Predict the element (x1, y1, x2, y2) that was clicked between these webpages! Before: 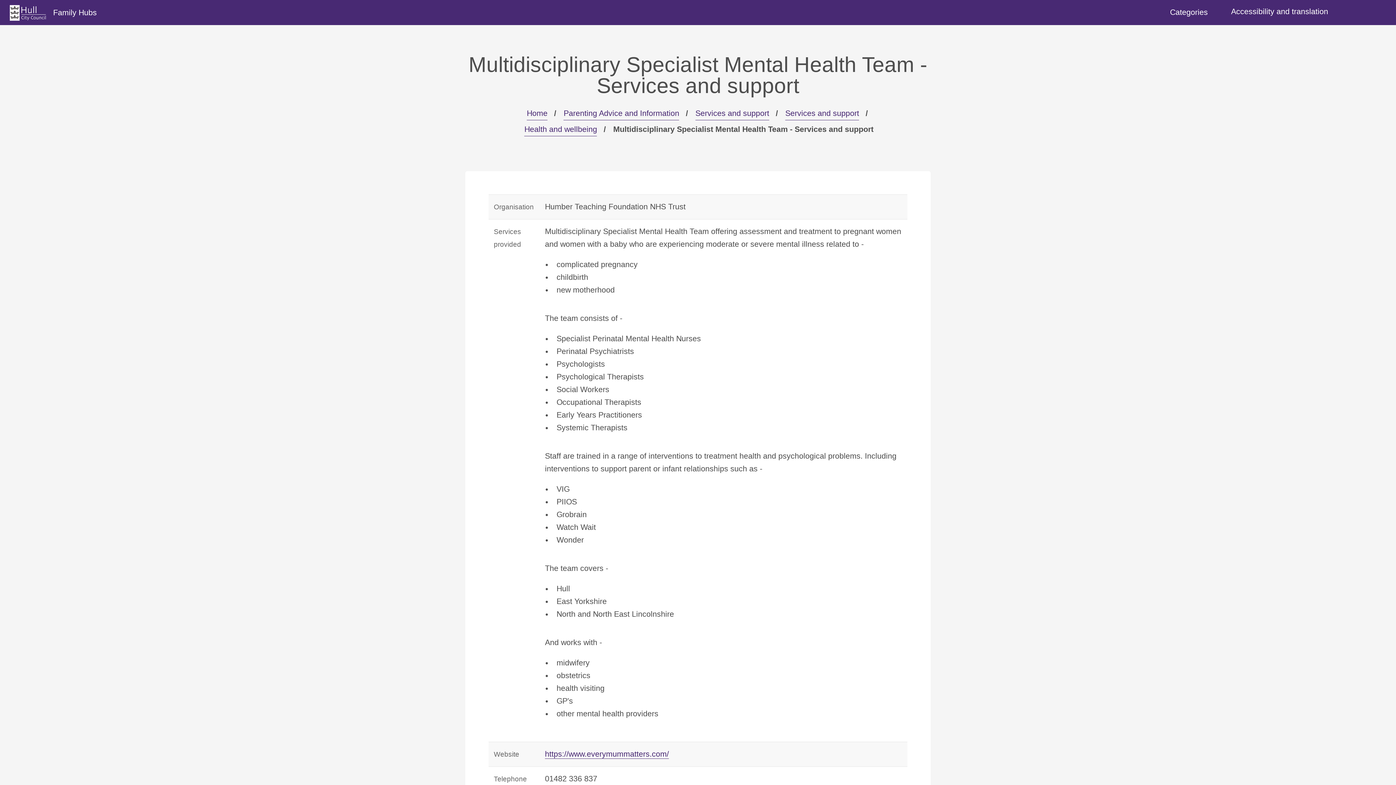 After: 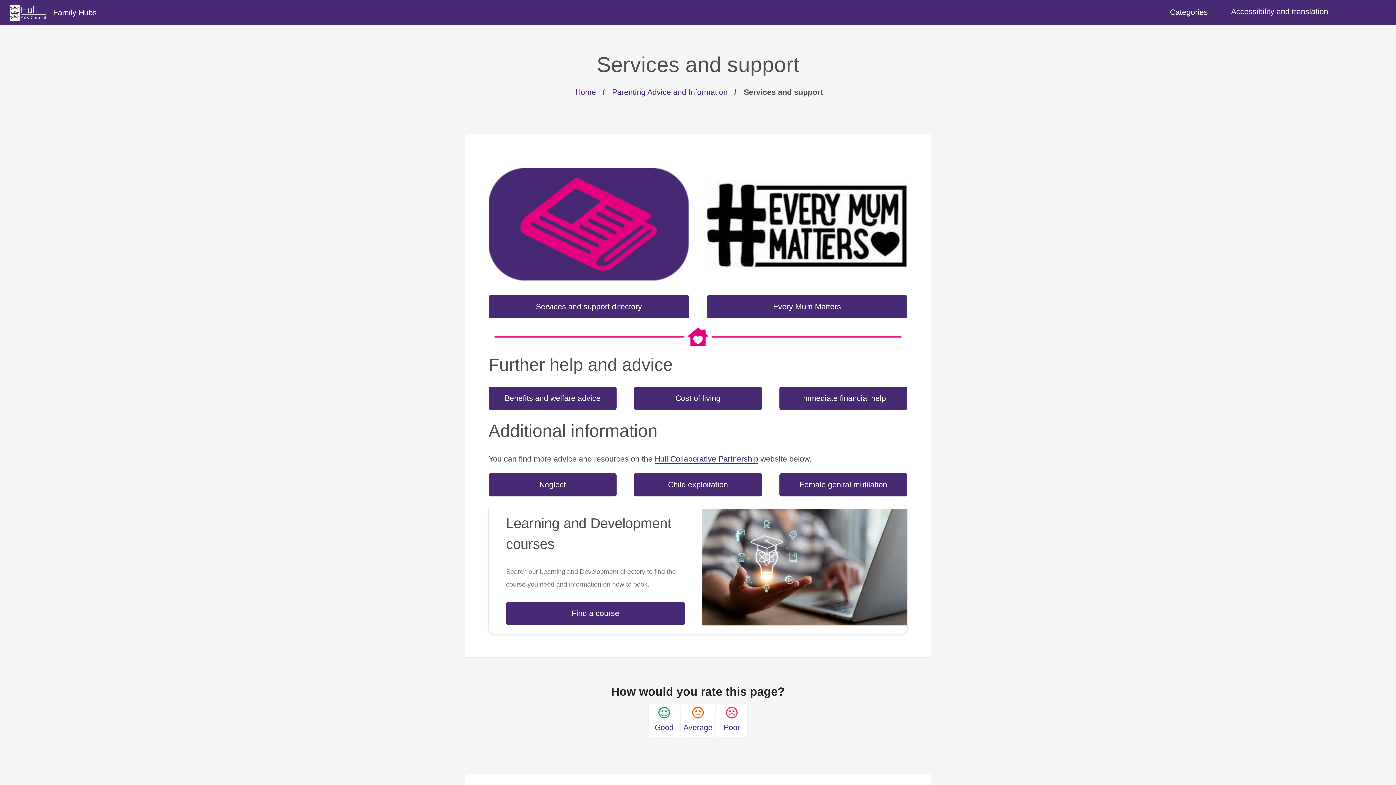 Action: bbox: (695, 107, 769, 120) label: Services and support